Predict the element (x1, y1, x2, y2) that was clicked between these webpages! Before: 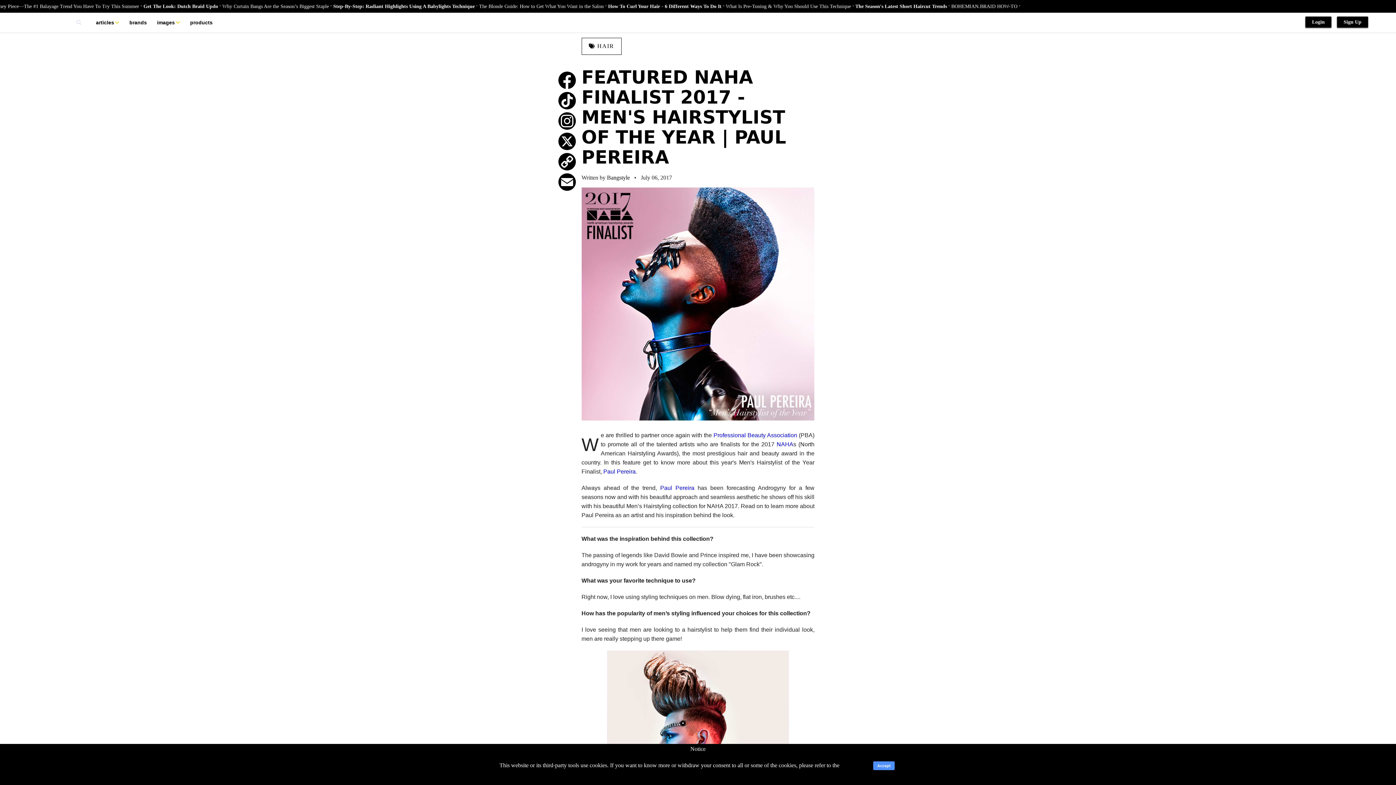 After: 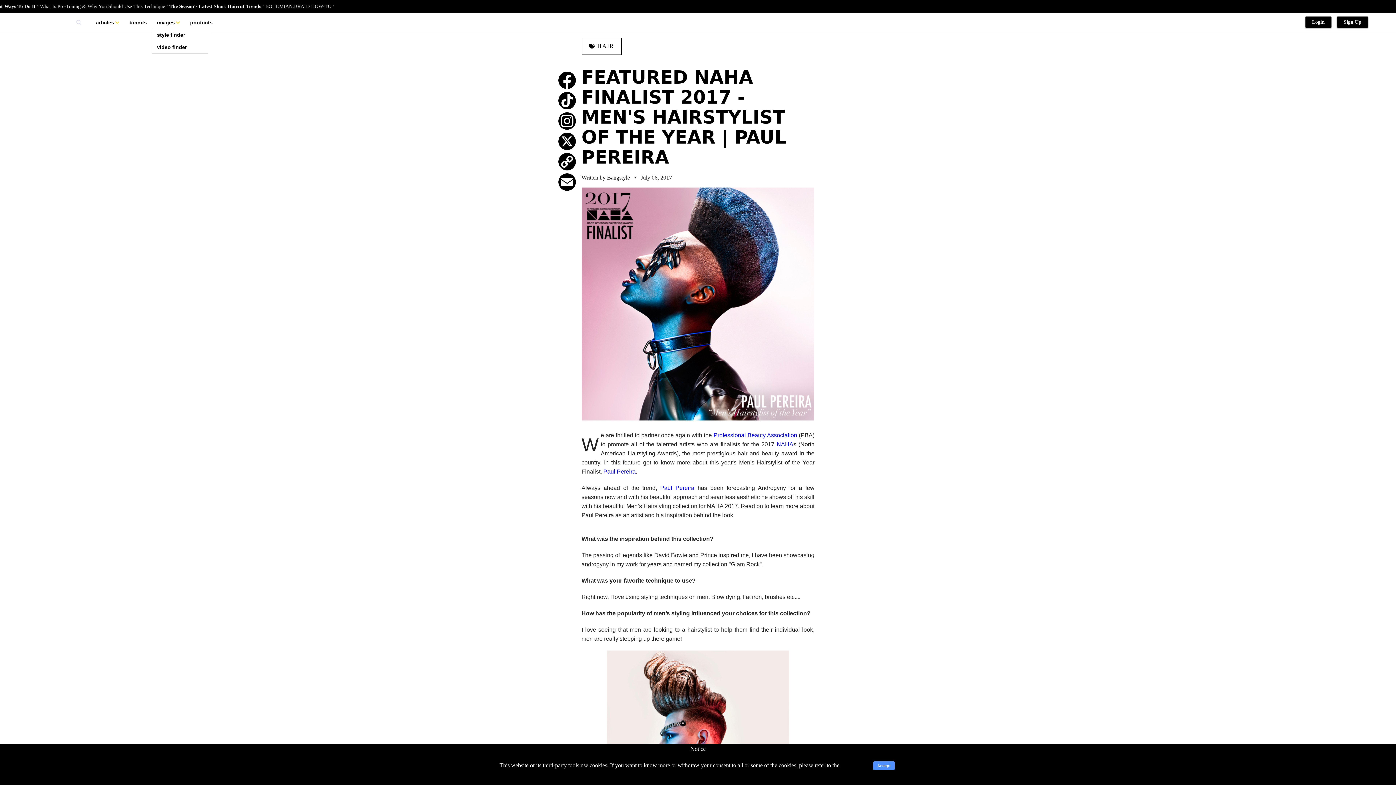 Action: bbox: (155, 16, 188, 28) label: images